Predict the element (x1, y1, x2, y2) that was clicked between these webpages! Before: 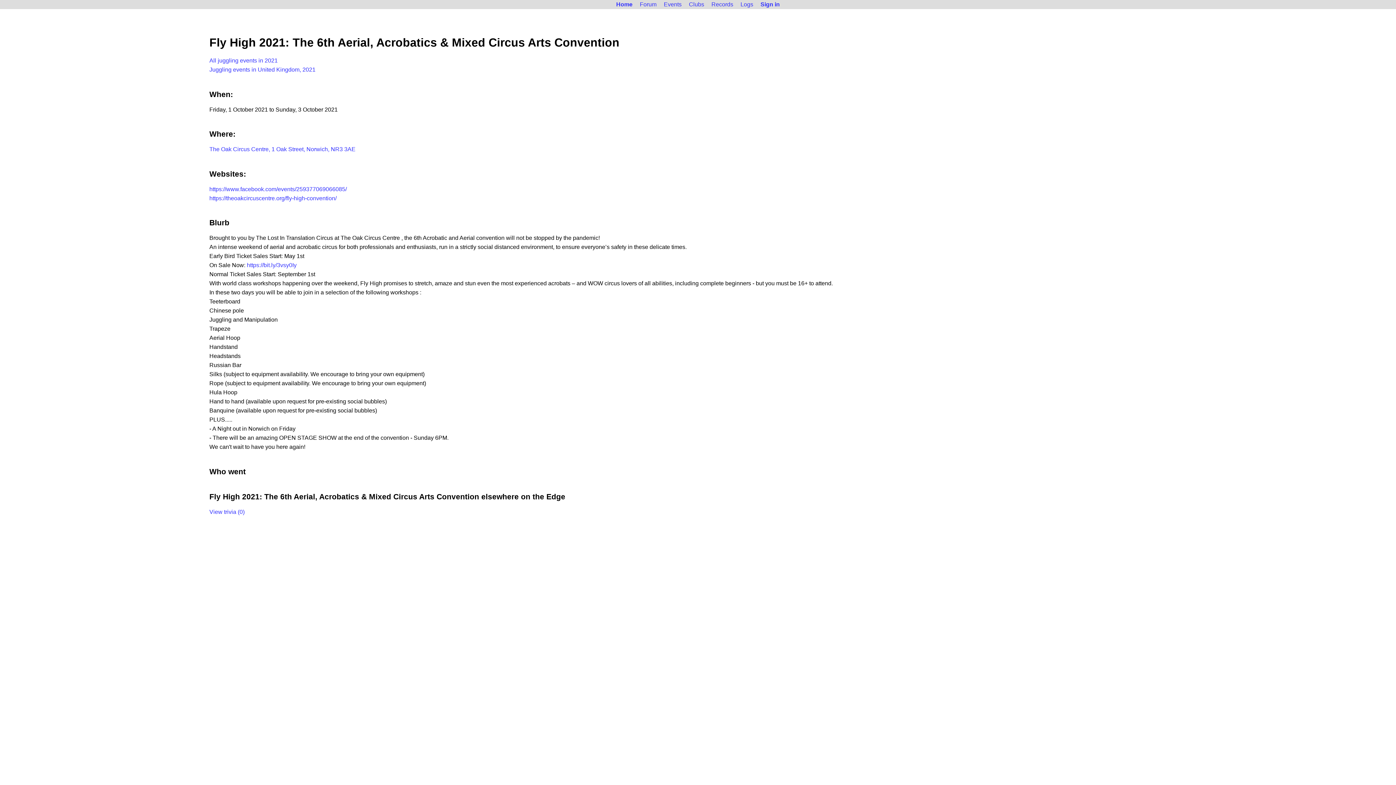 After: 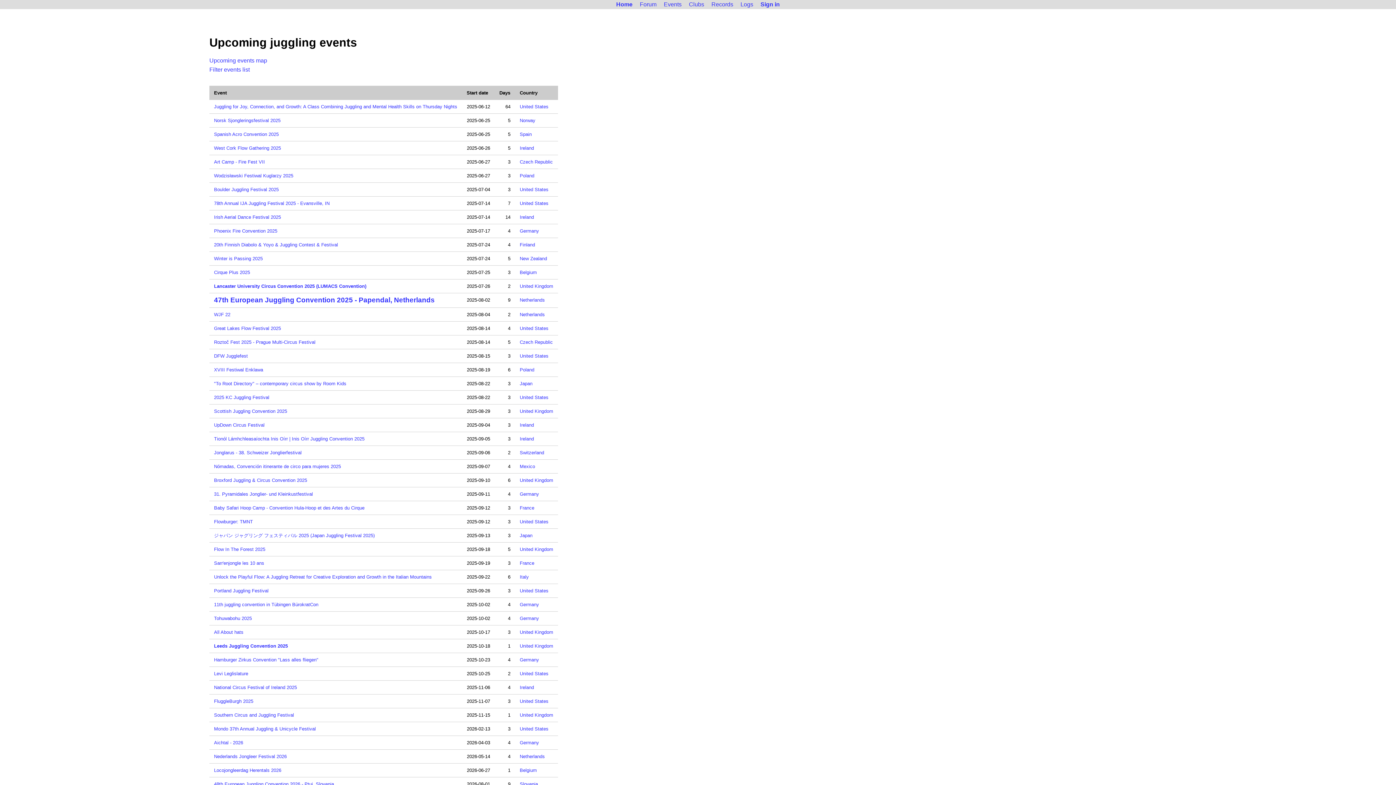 Action: label: Events bbox: (661, 0, 684, 8)